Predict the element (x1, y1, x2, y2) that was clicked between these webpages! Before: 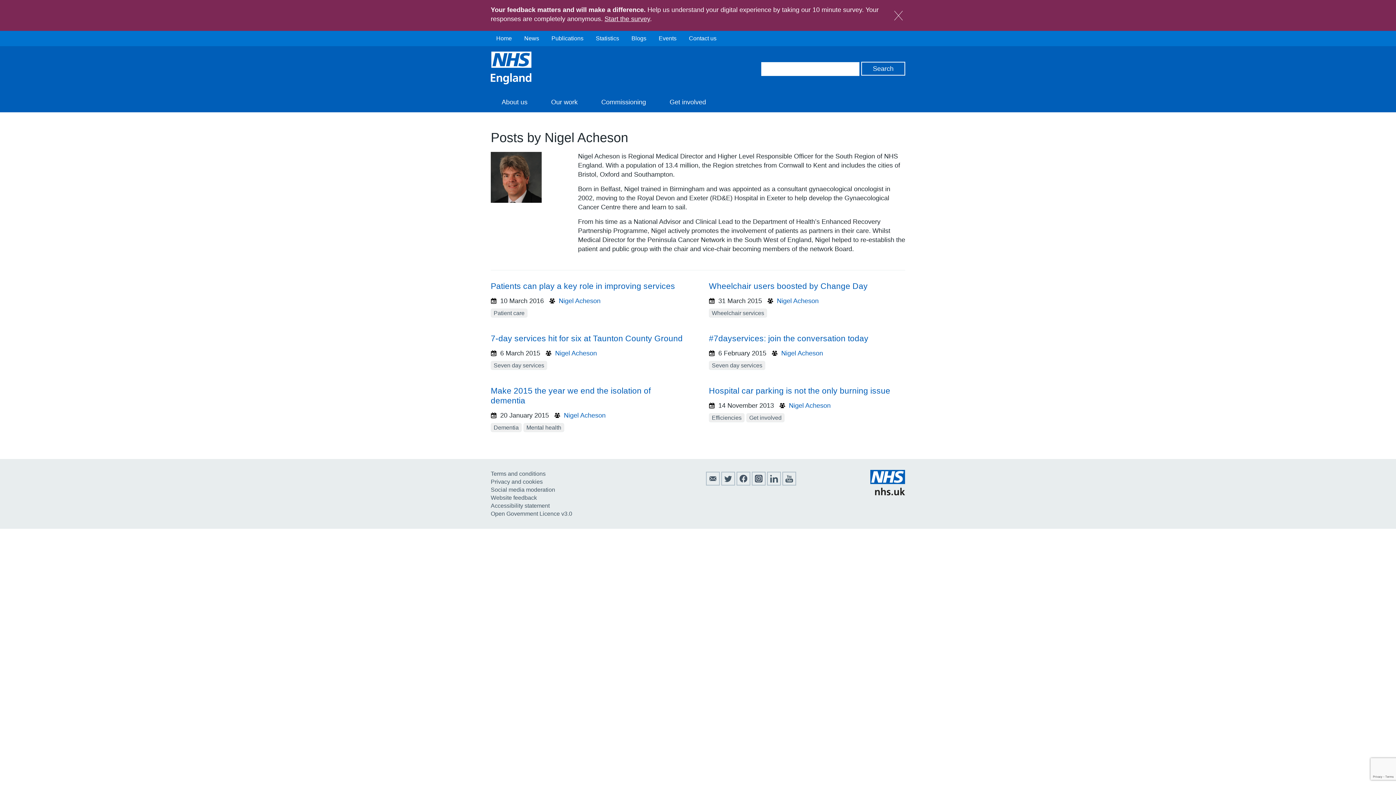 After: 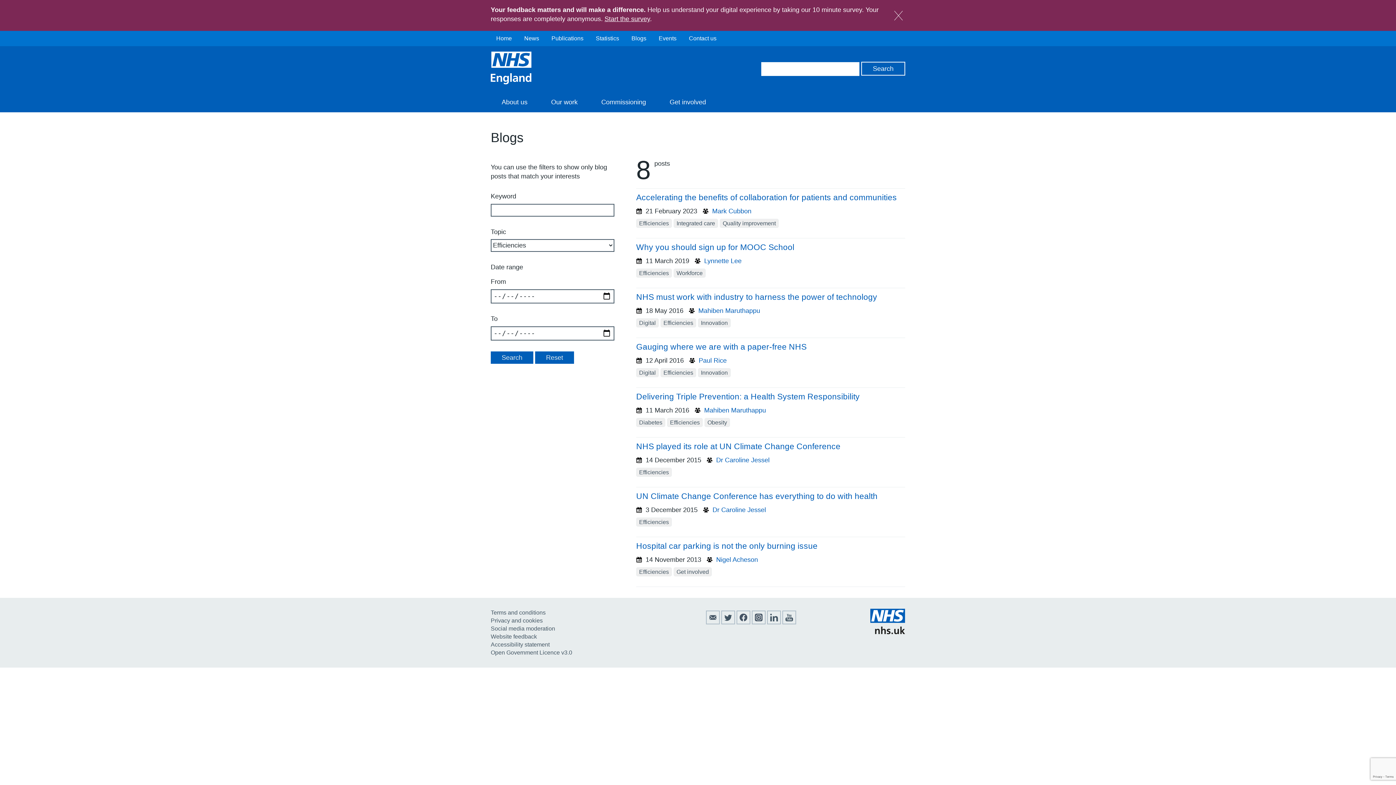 Action: bbox: (709, 413, 744, 422) label: Efficiencies